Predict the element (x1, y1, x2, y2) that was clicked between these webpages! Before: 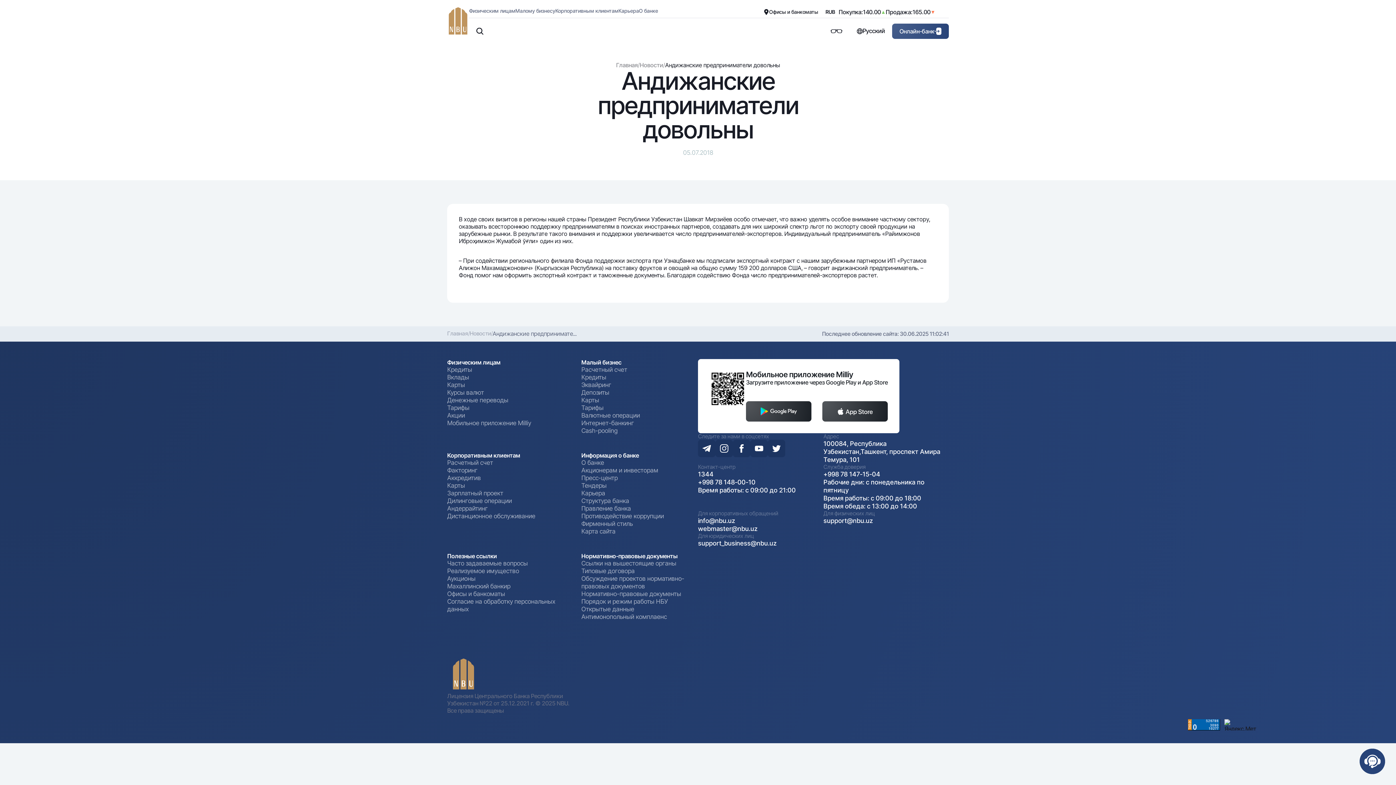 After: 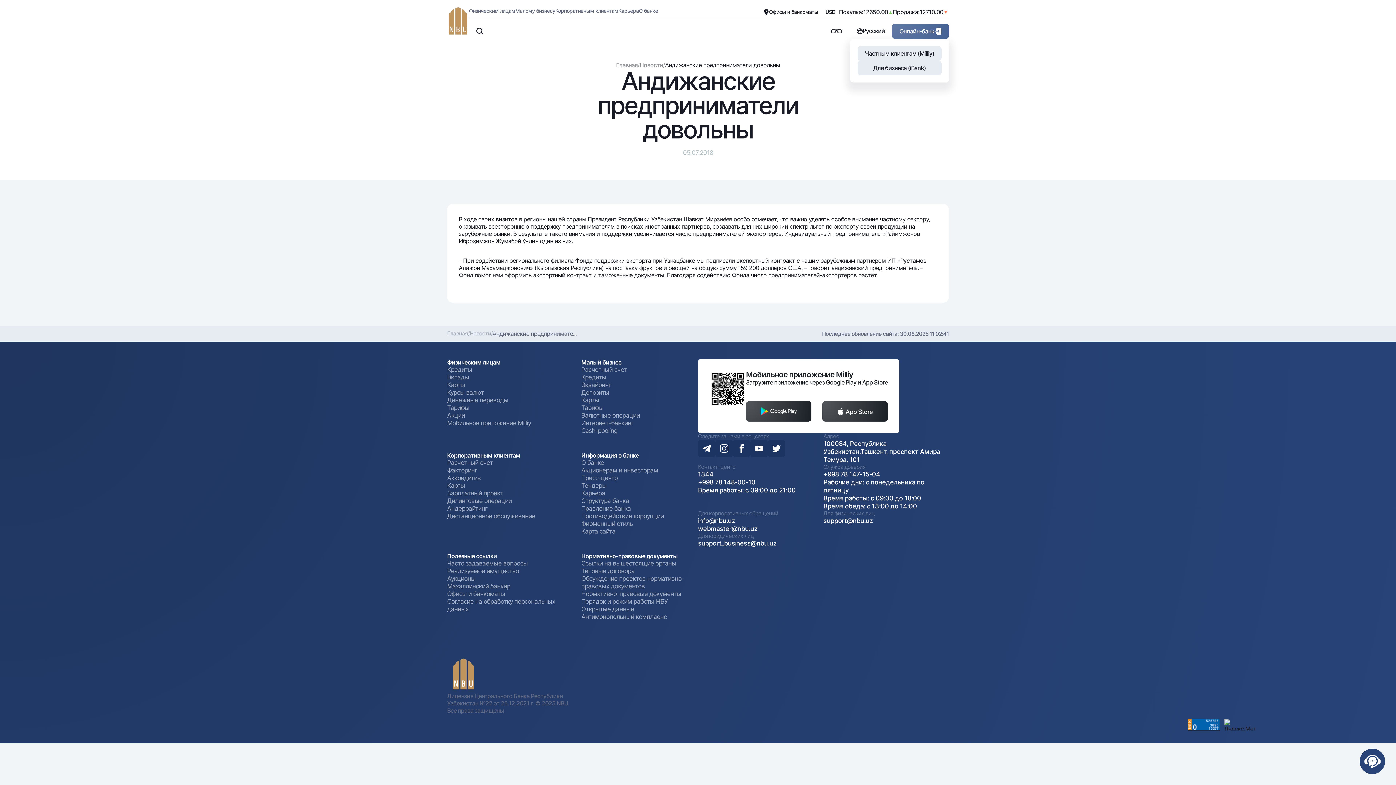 Action: label: Онлайн-банк bbox: (892, 23, 949, 38)